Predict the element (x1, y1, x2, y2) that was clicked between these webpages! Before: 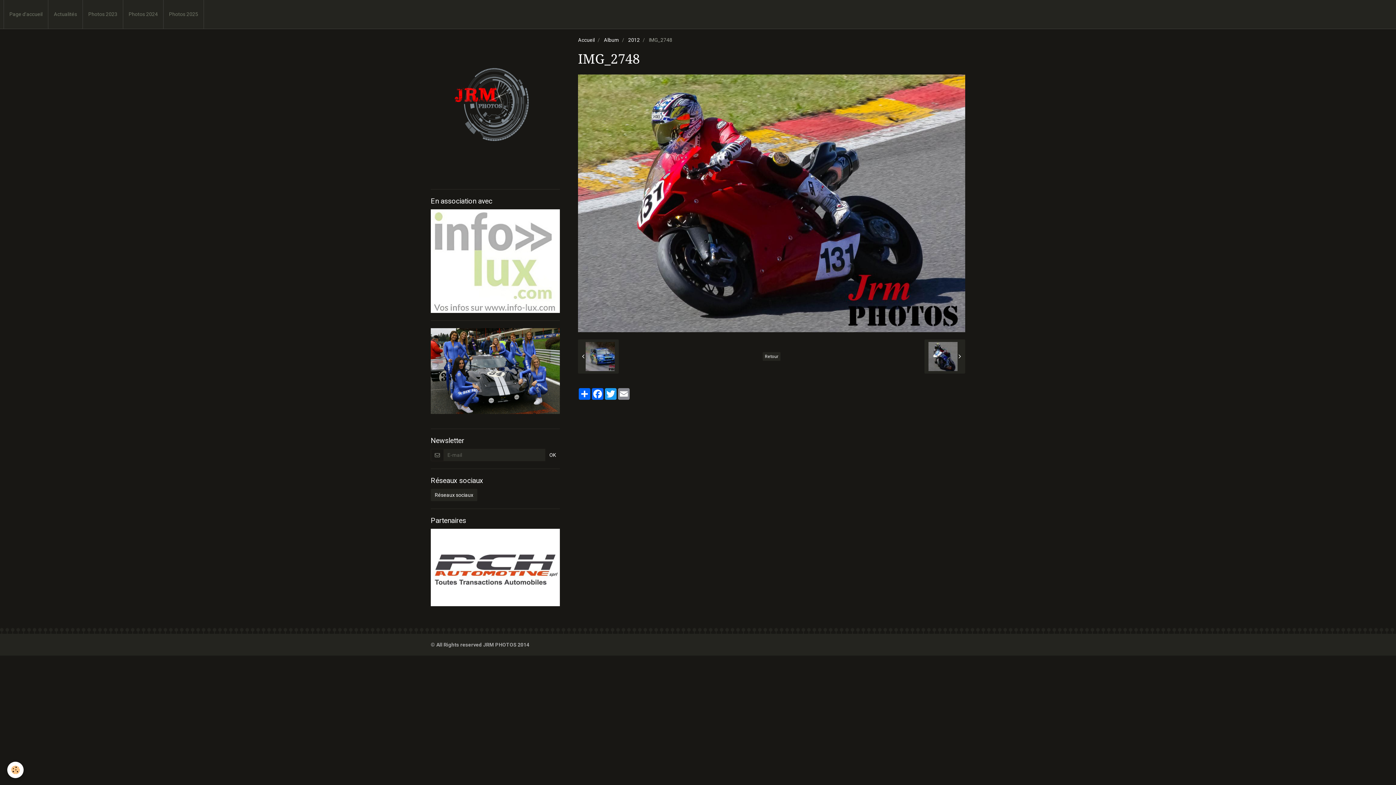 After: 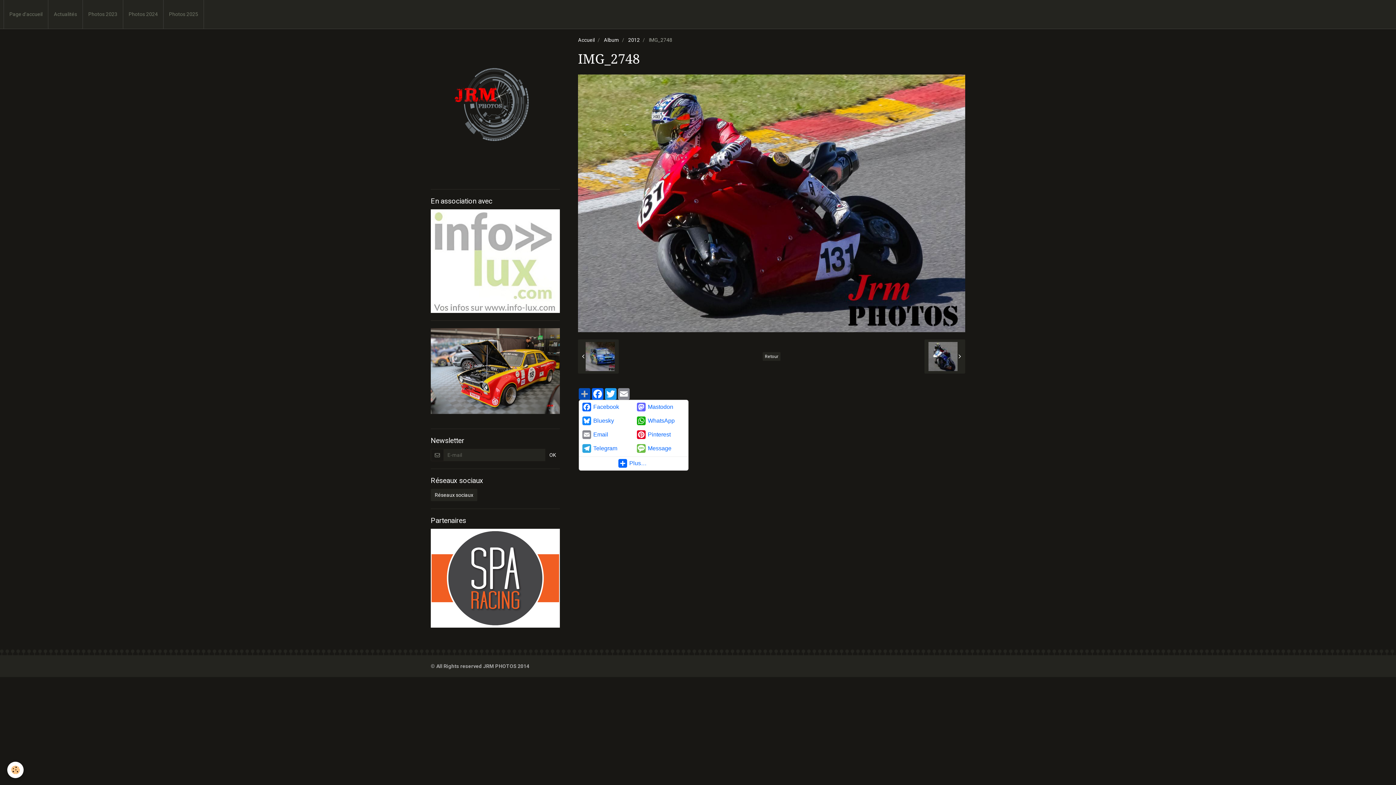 Action: label: Partager bbox: (578, 388, 591, 399)